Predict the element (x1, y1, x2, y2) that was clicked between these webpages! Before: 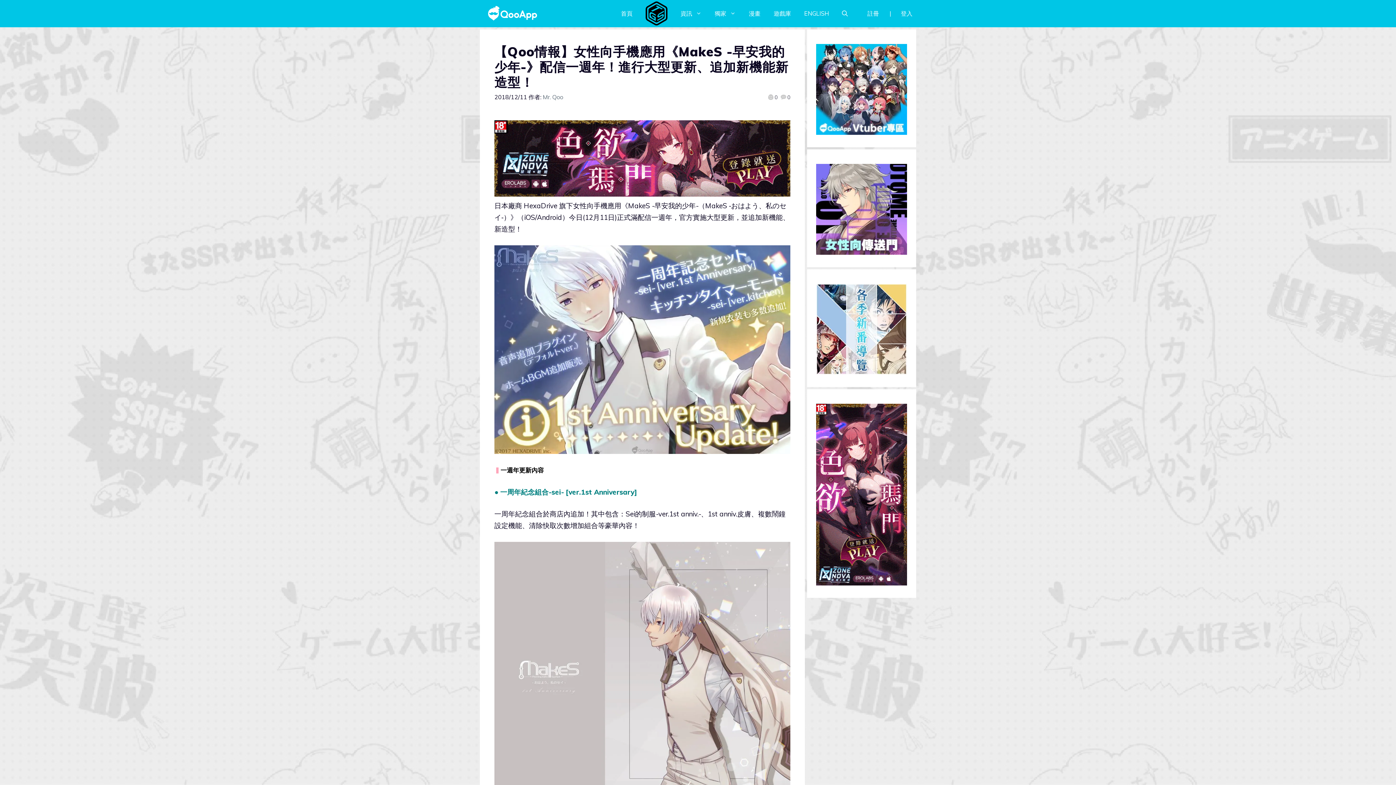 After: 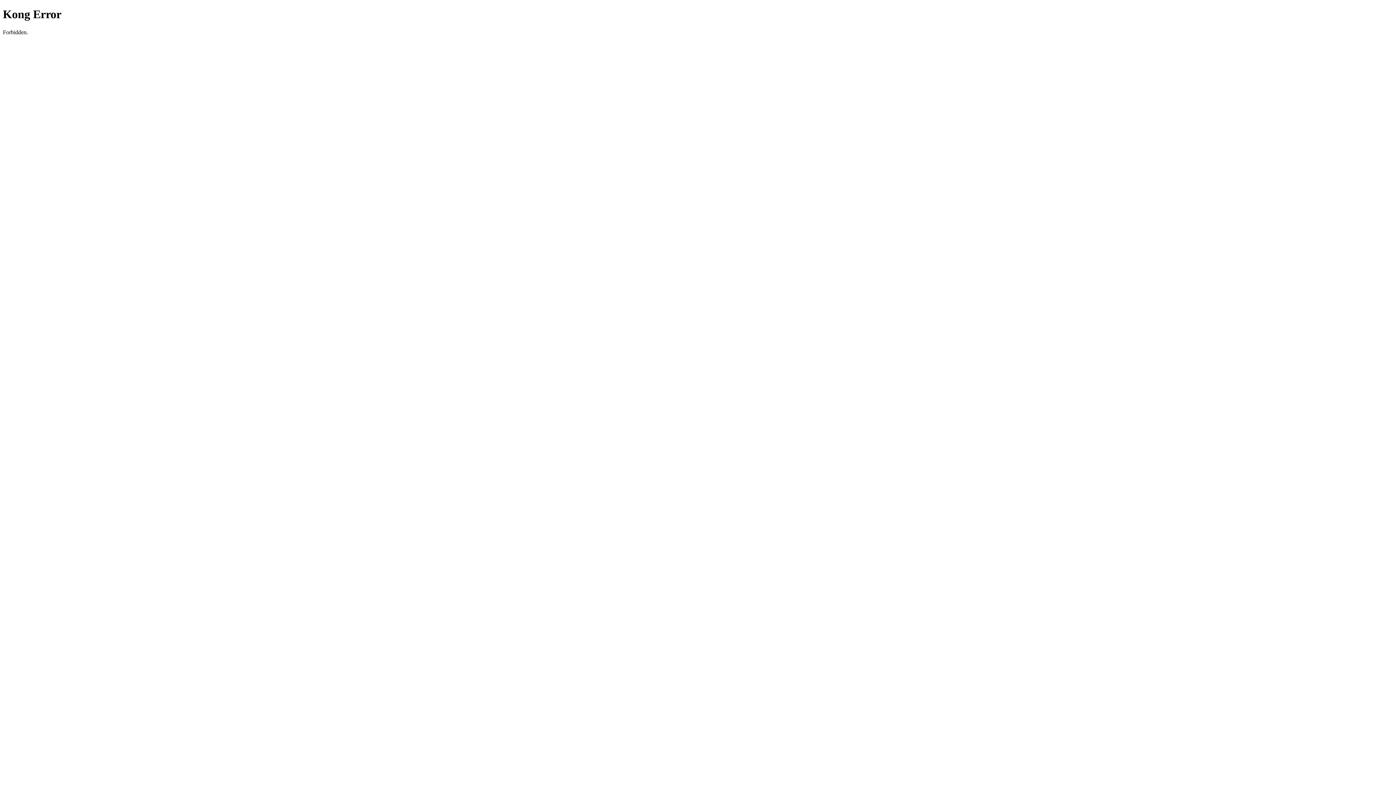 Action: label: 登入 bbox: (901, 5, 912, 22)